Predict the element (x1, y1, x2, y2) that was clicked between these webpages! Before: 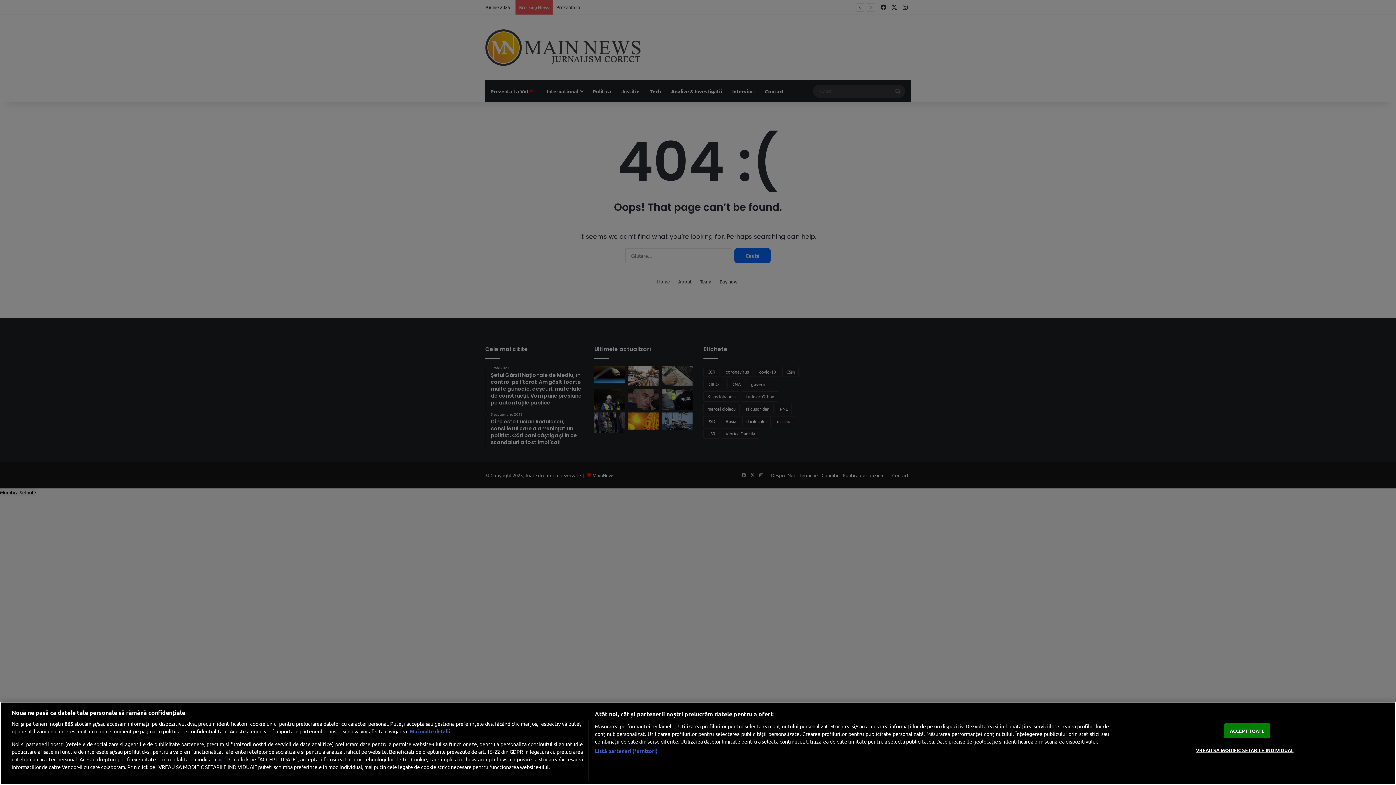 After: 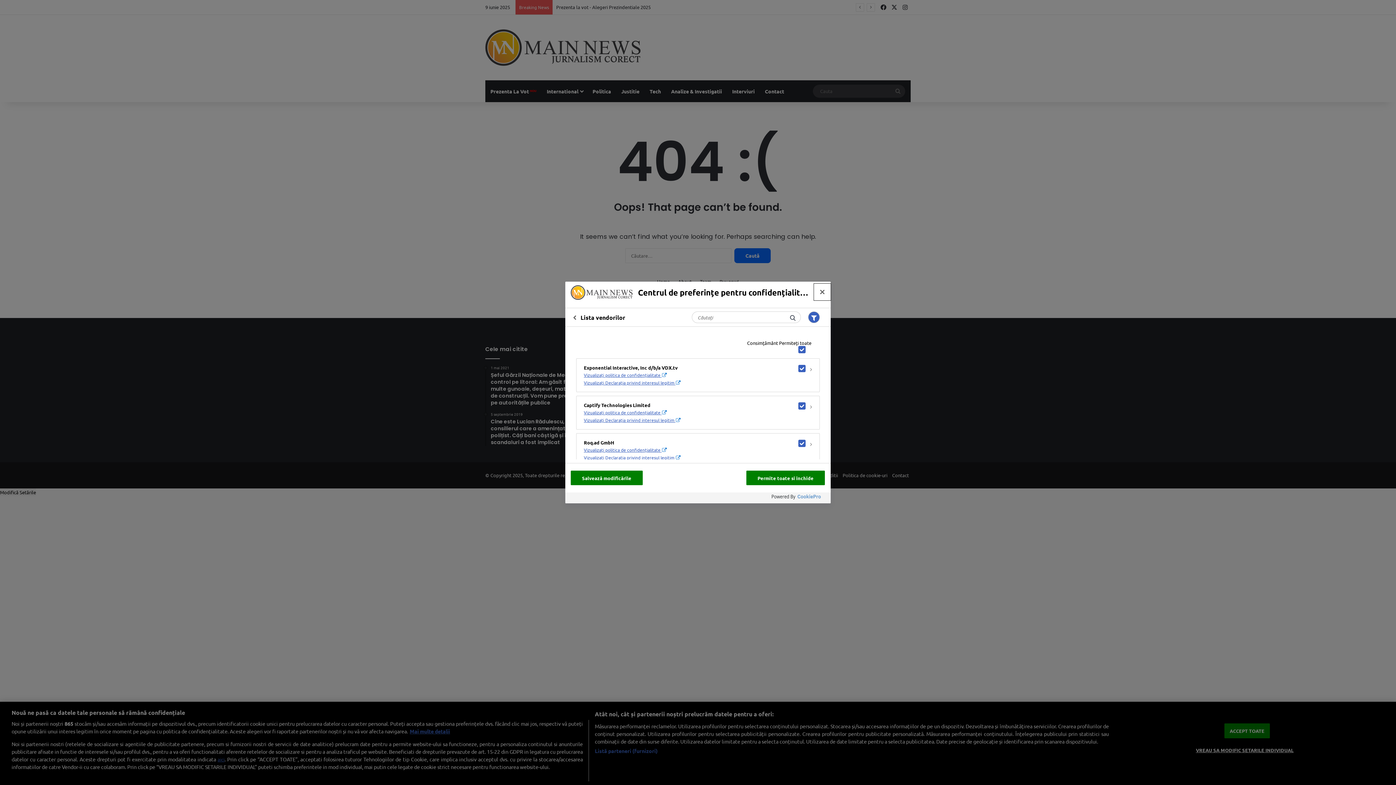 Action: label: Listă parteneri (furnizori) bbox: (594, 747, 657, 755)